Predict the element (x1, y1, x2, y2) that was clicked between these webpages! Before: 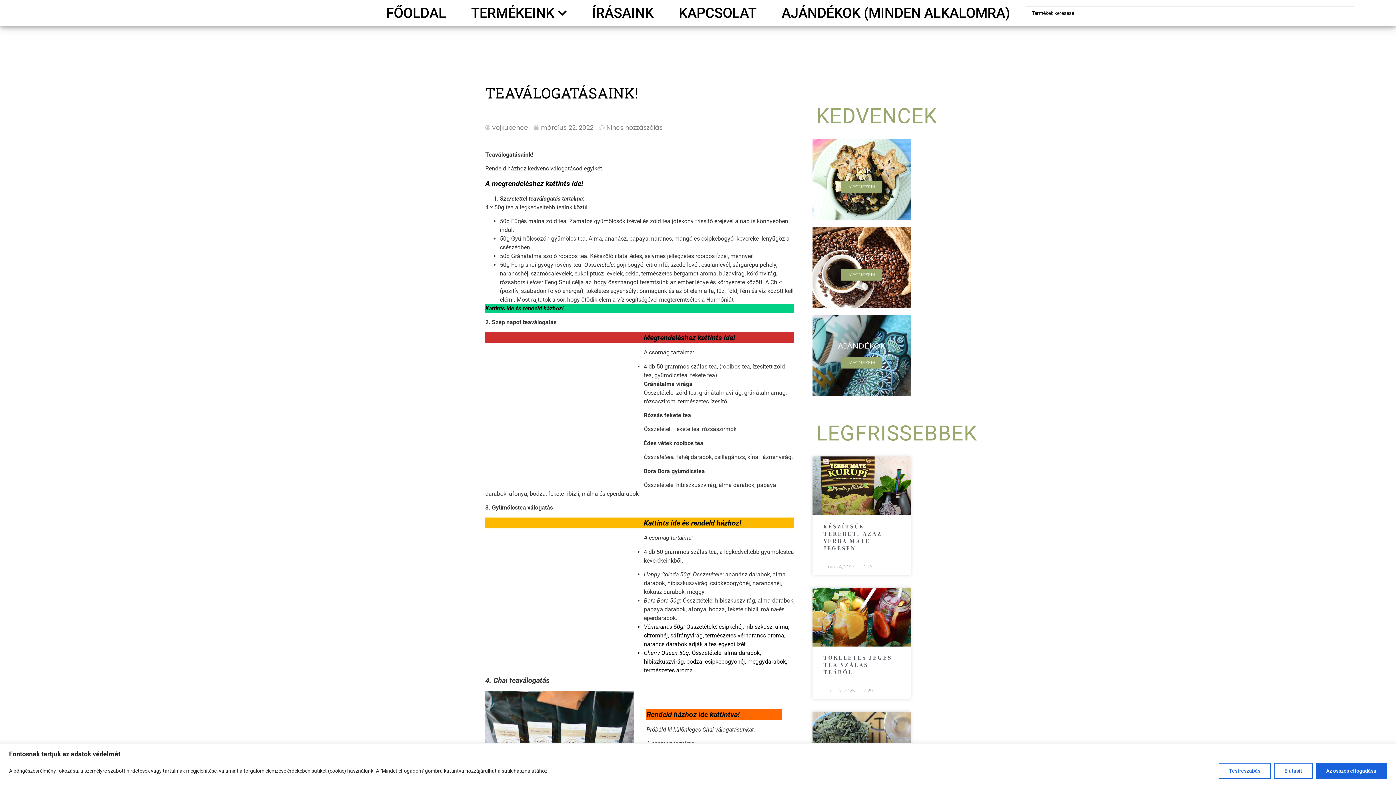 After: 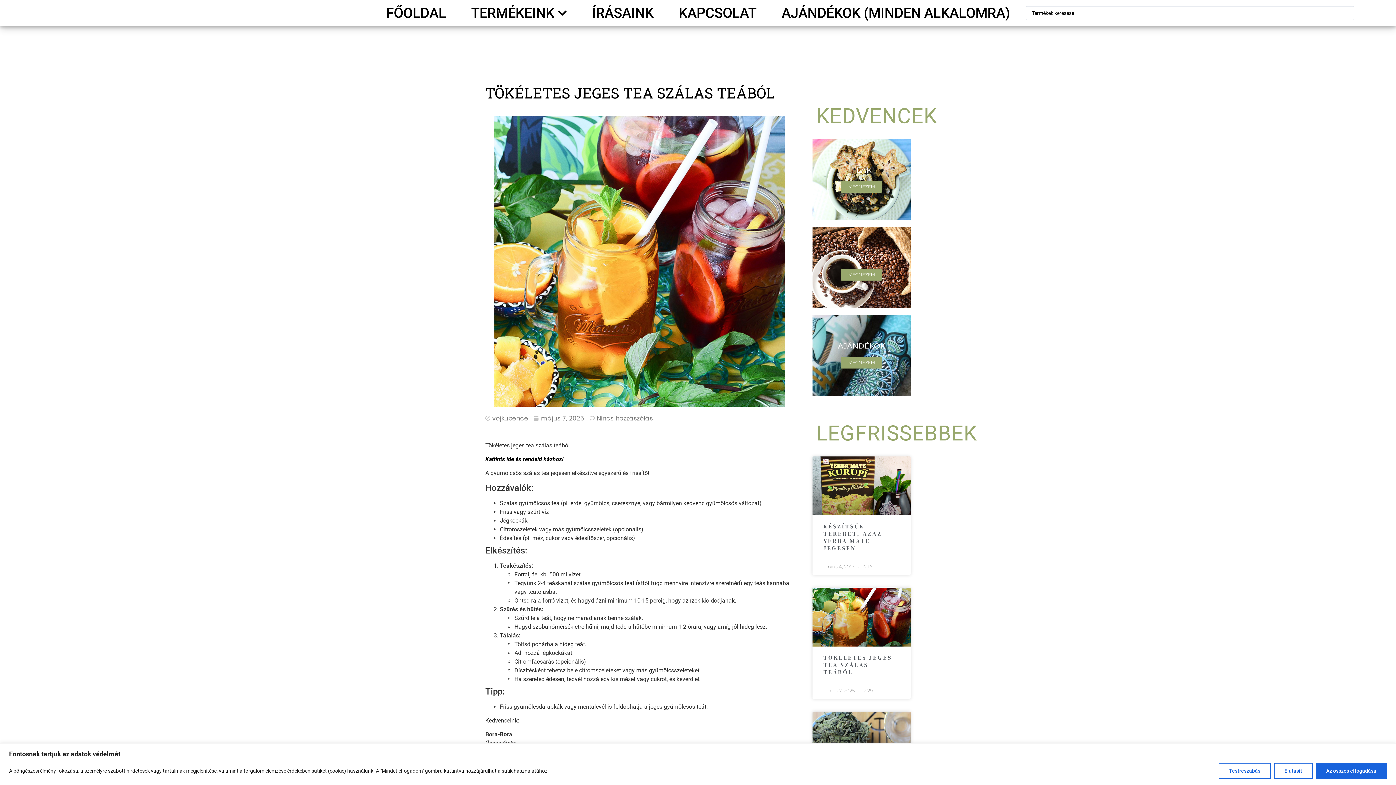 Action: label: TÖKÉLETES JEGES TEA SZÁLAS TEÁBÓL bbox: (823, 653, 892, 676)